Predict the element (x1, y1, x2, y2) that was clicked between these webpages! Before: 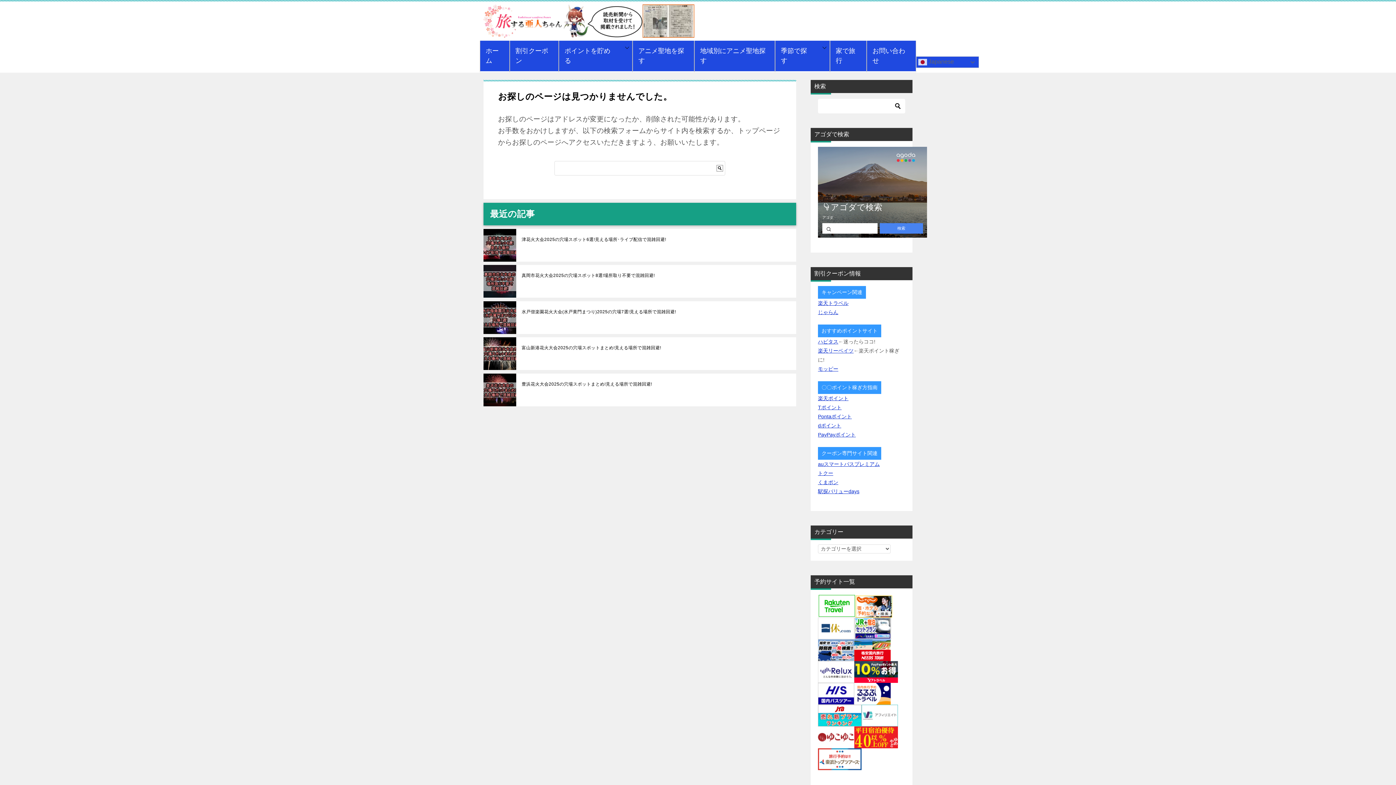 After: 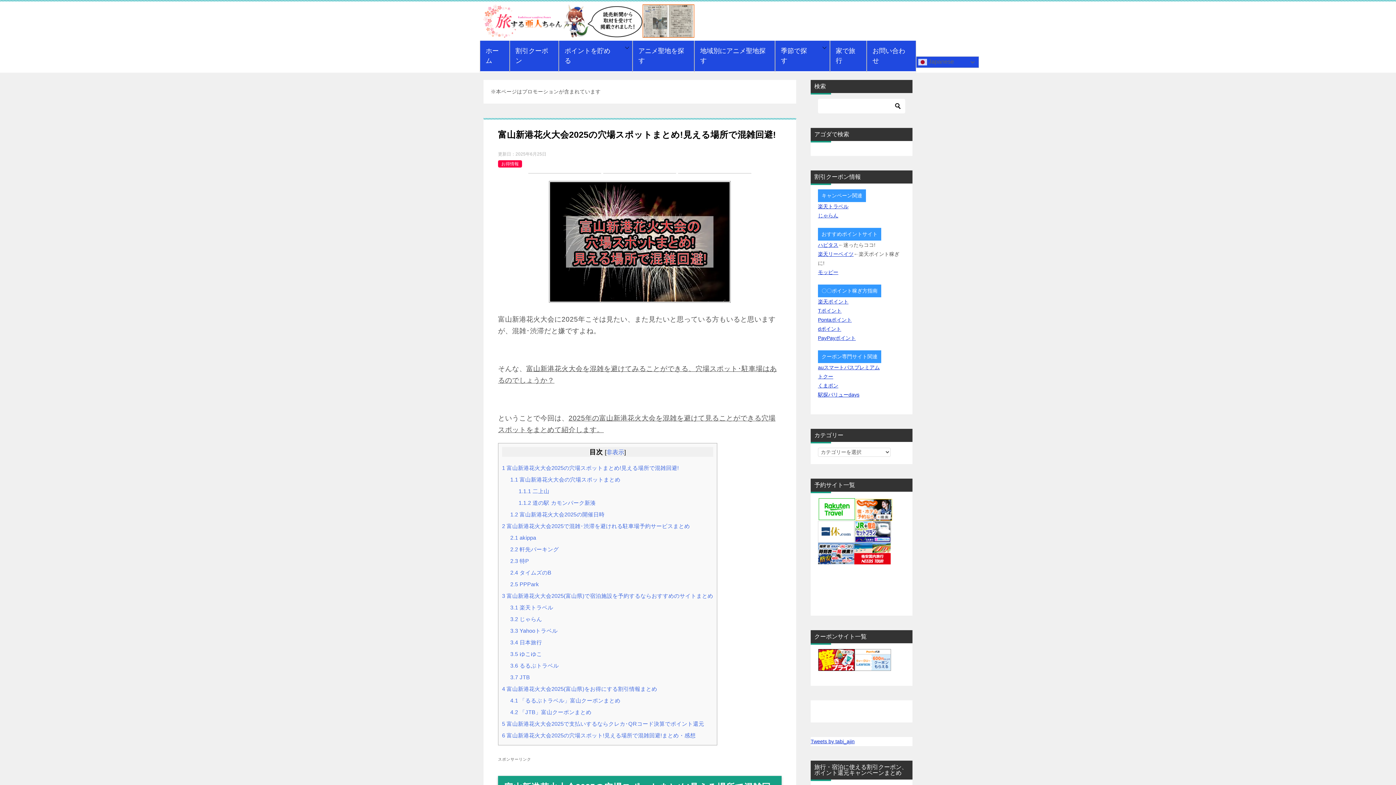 Action: label: 富山新港花火大会2025の穴場スポットまとめ!見える場所で混雑回避! bbox: (521, 344, 790, 351)